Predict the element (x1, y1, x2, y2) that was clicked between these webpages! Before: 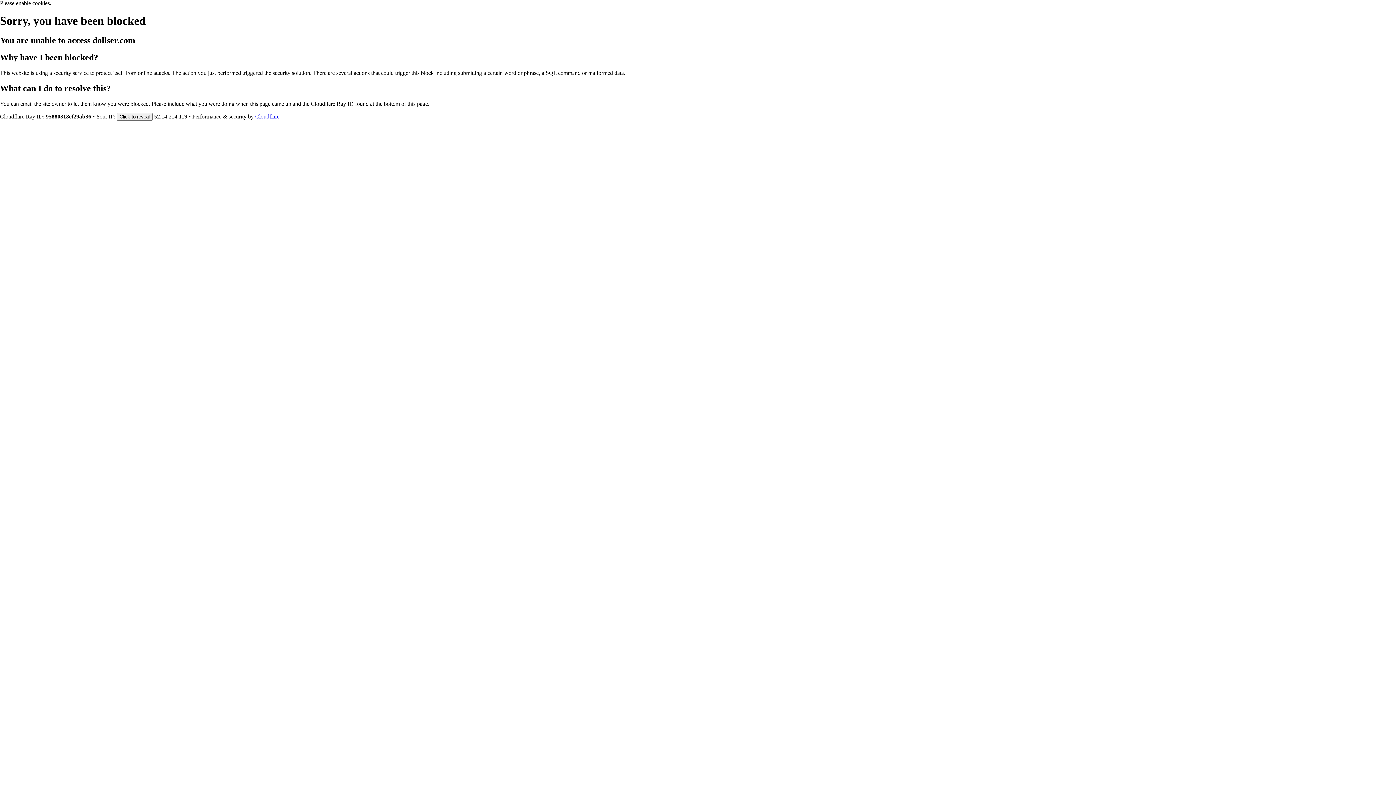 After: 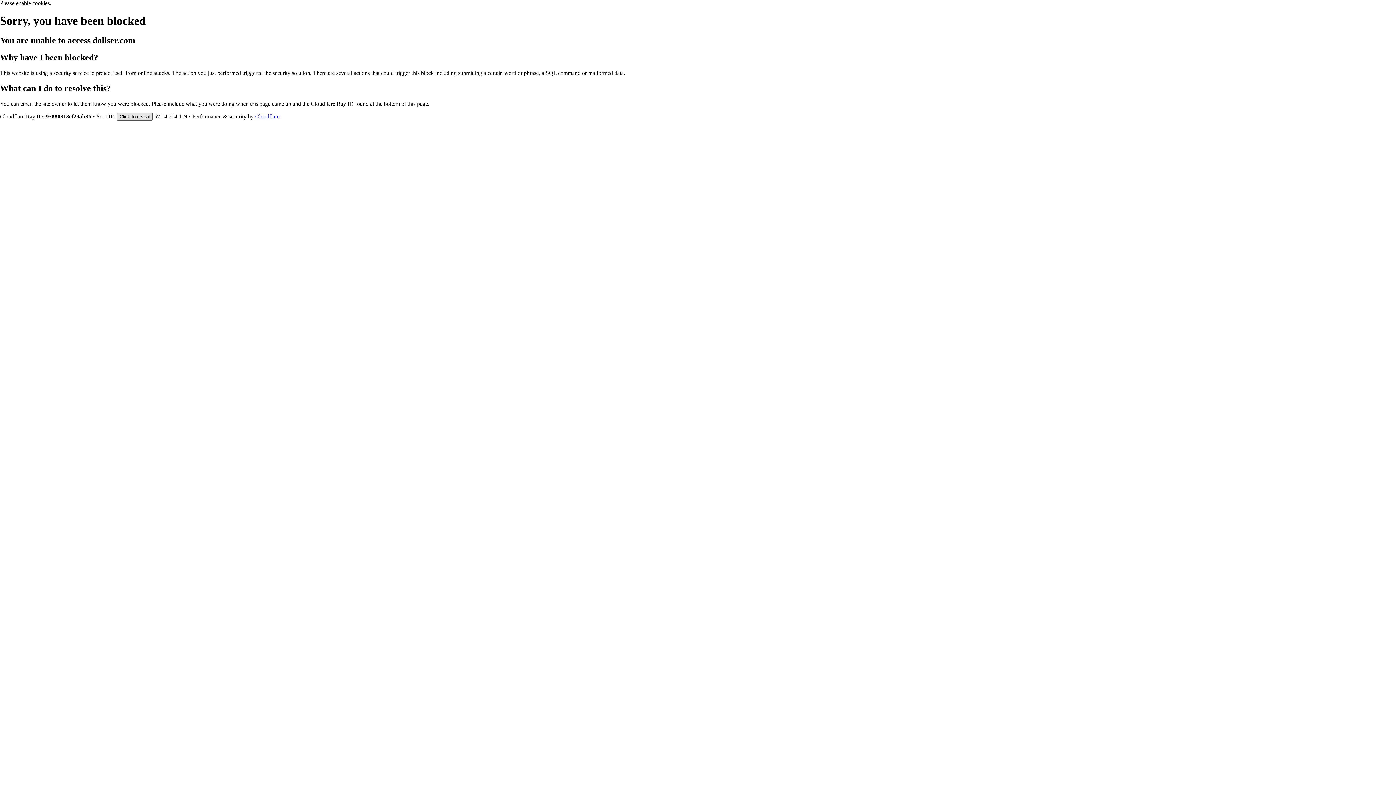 Action: bbox: (116, 112, 152, 120) label: Click to reveal